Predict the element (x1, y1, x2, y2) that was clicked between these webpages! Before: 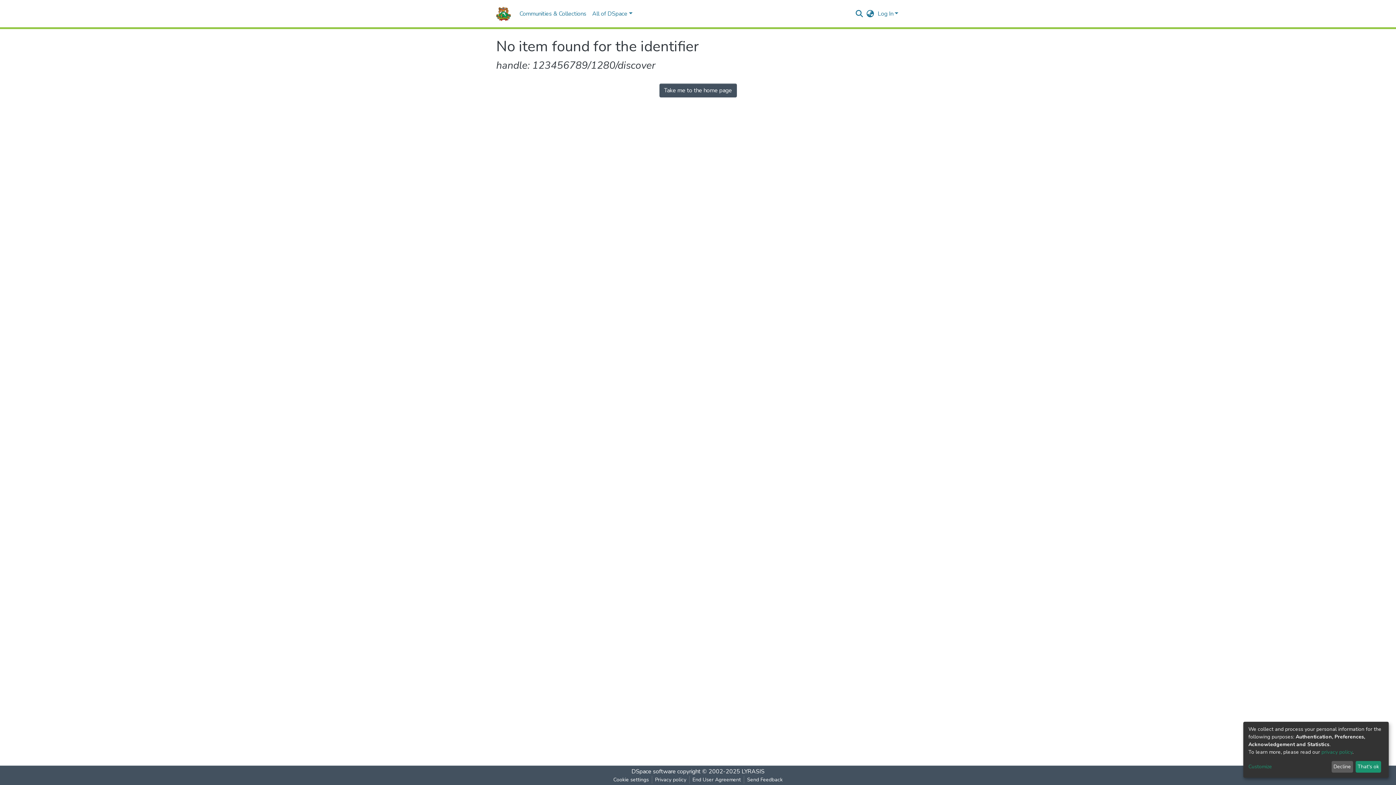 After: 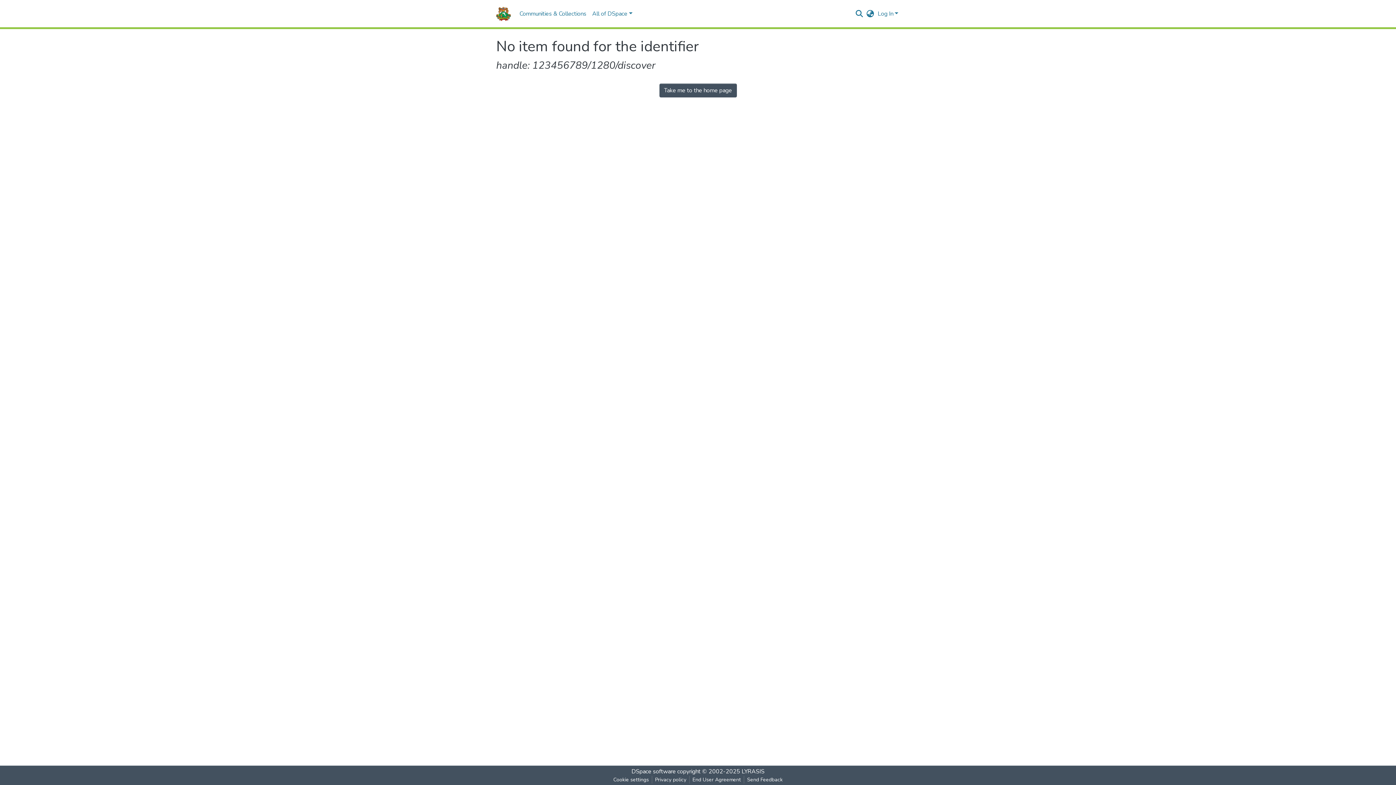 Action: label: That's ok bbox: (1355, 761, 1381, 773)